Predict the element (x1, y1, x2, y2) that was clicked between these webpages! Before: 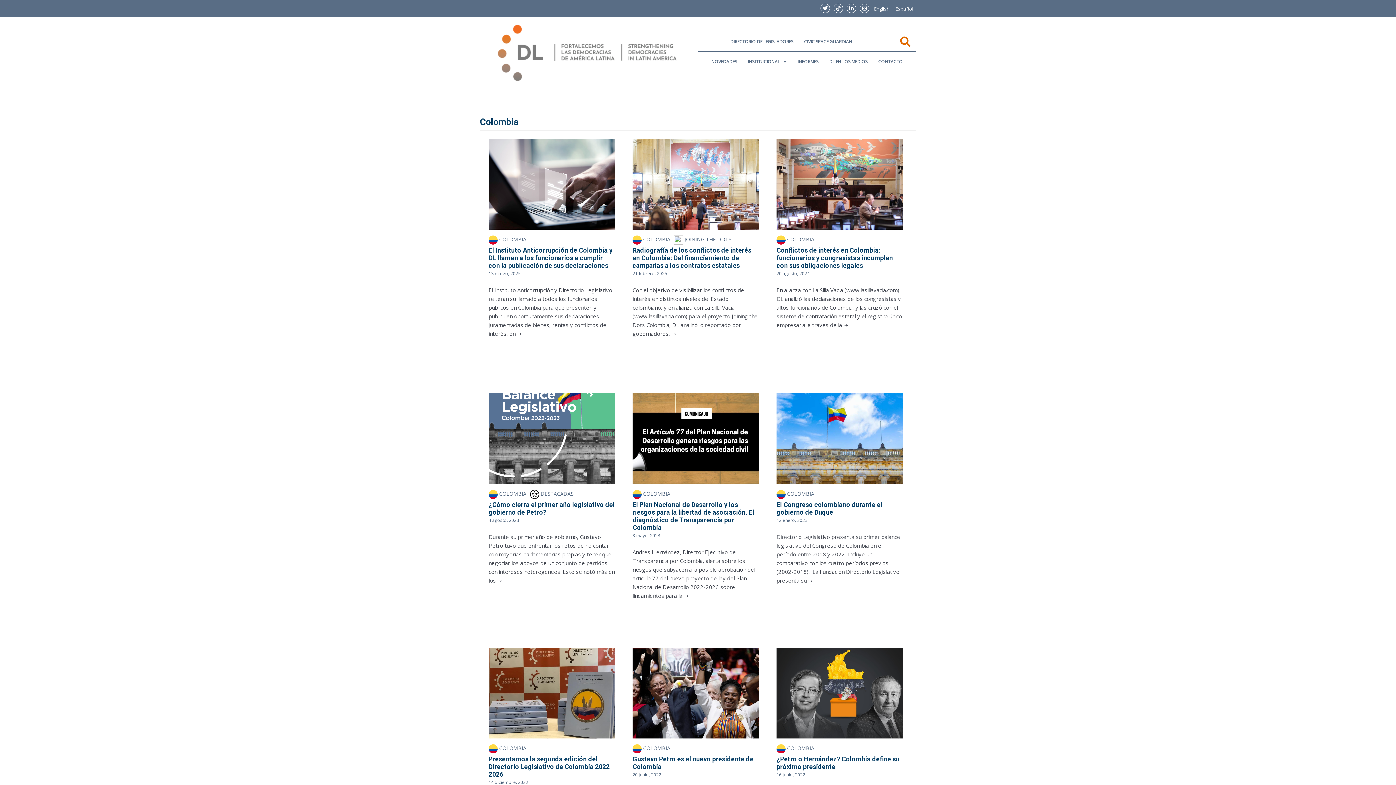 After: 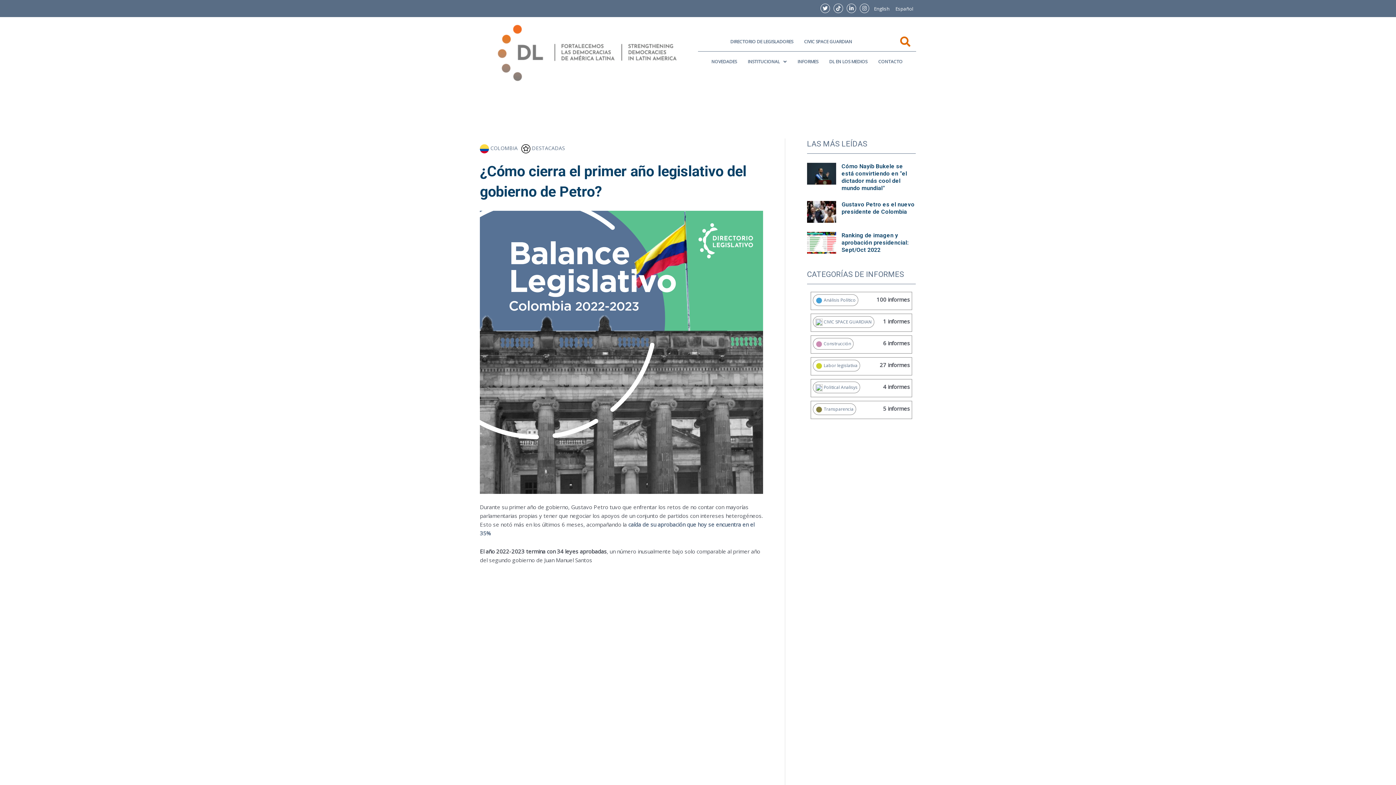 Action: label: ¿Cómo cierra el primer año legislativo del gobierno de Petro?  bbox: (488, 489, 615, 516)